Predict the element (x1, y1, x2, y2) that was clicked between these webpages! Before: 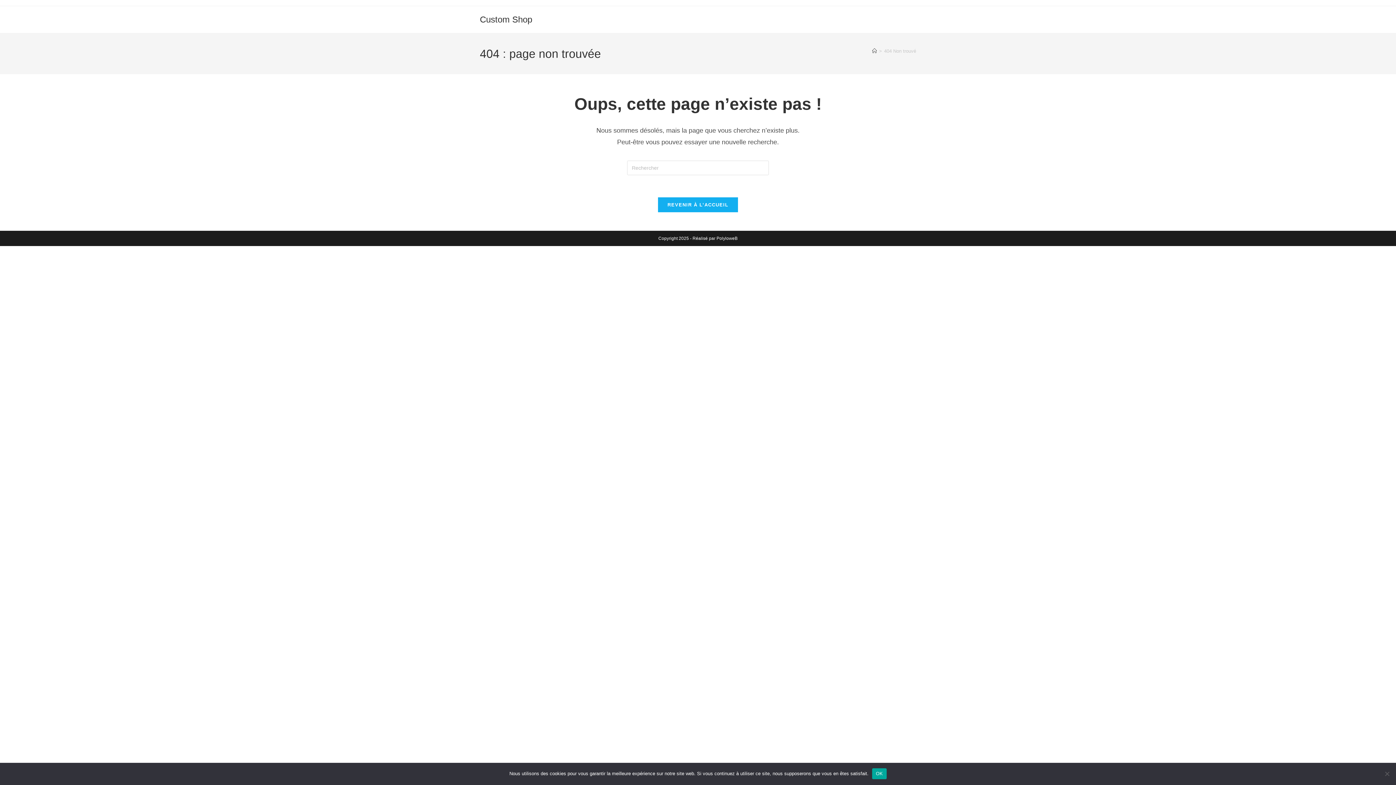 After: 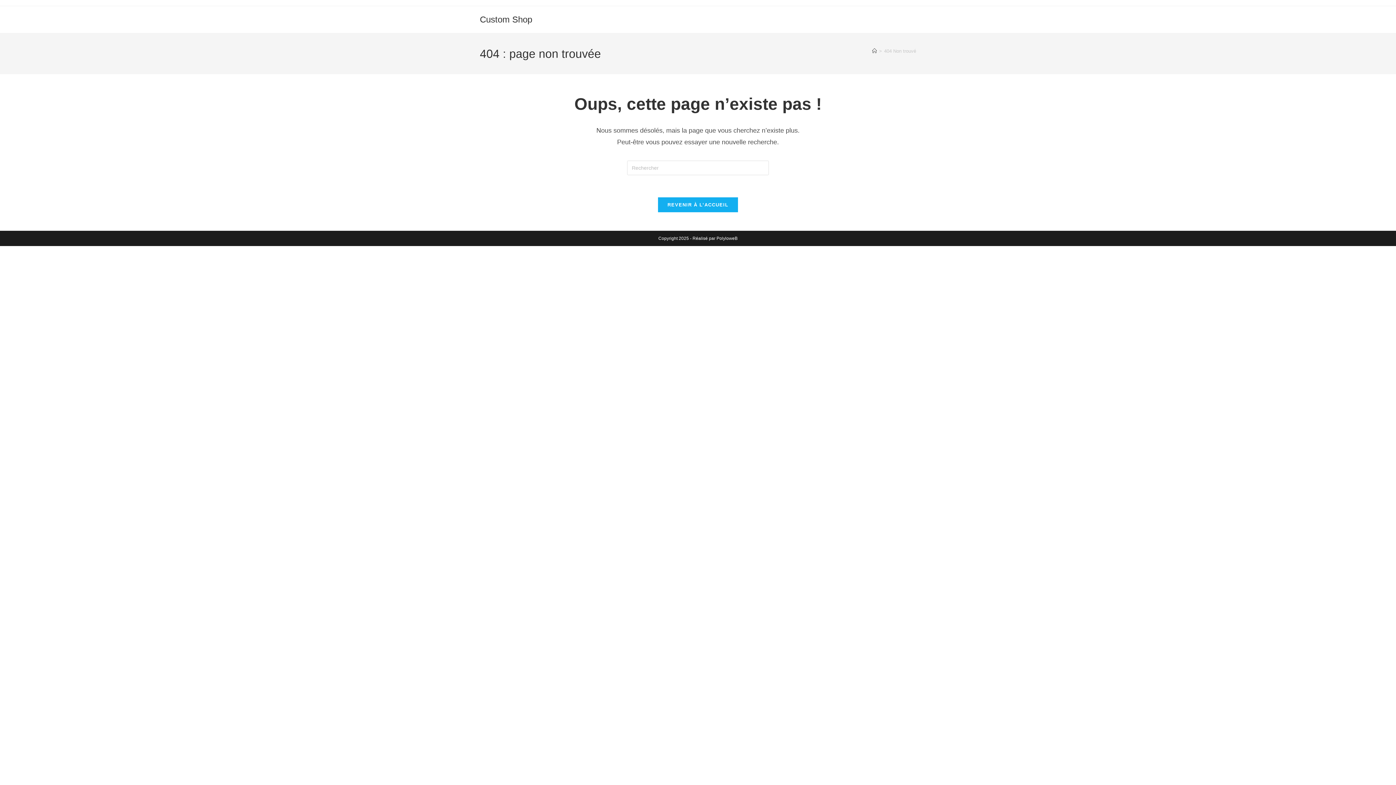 Action: label: OK bbox: (872, 768, 886, 779)